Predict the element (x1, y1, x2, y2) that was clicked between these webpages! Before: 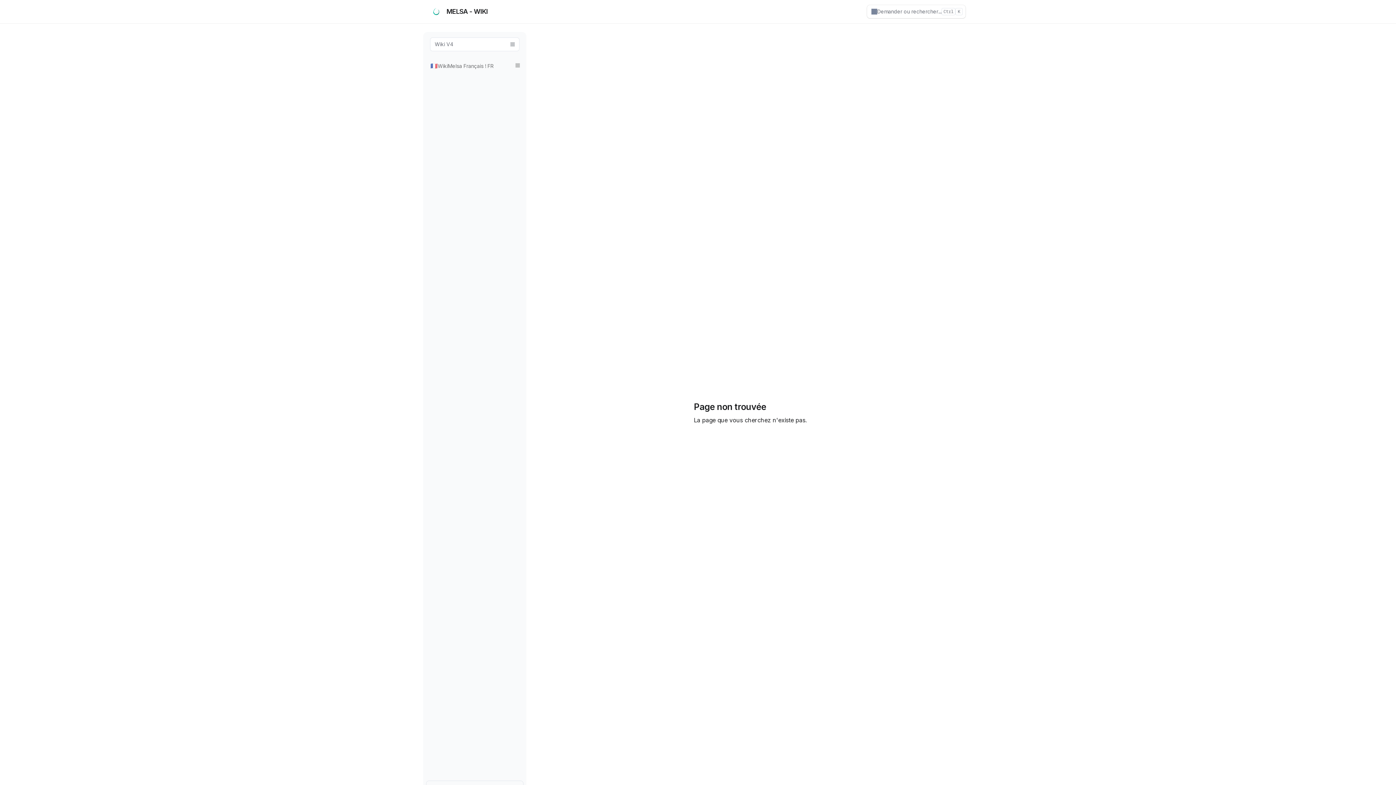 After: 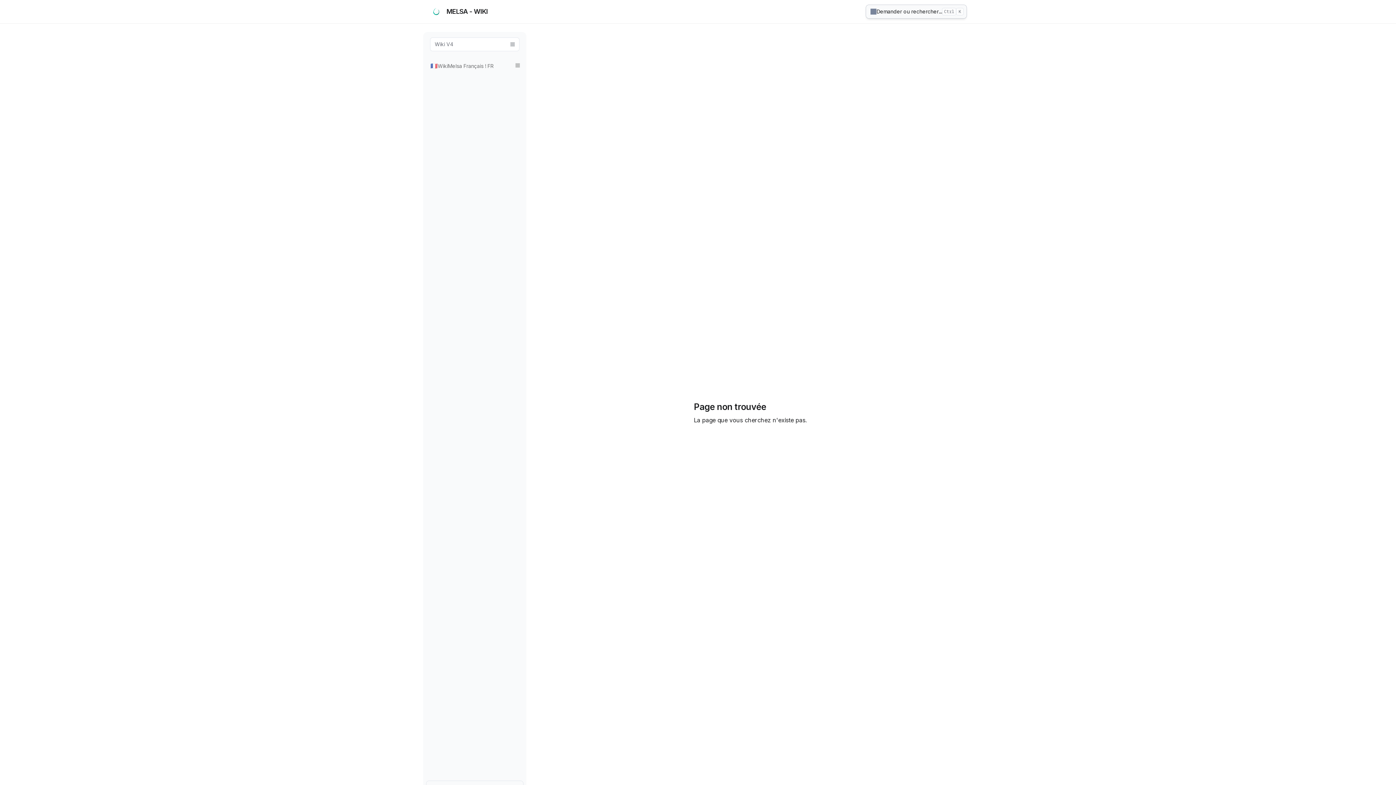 Action: label: Rechercher bbox: (867, 5, 965, 18)